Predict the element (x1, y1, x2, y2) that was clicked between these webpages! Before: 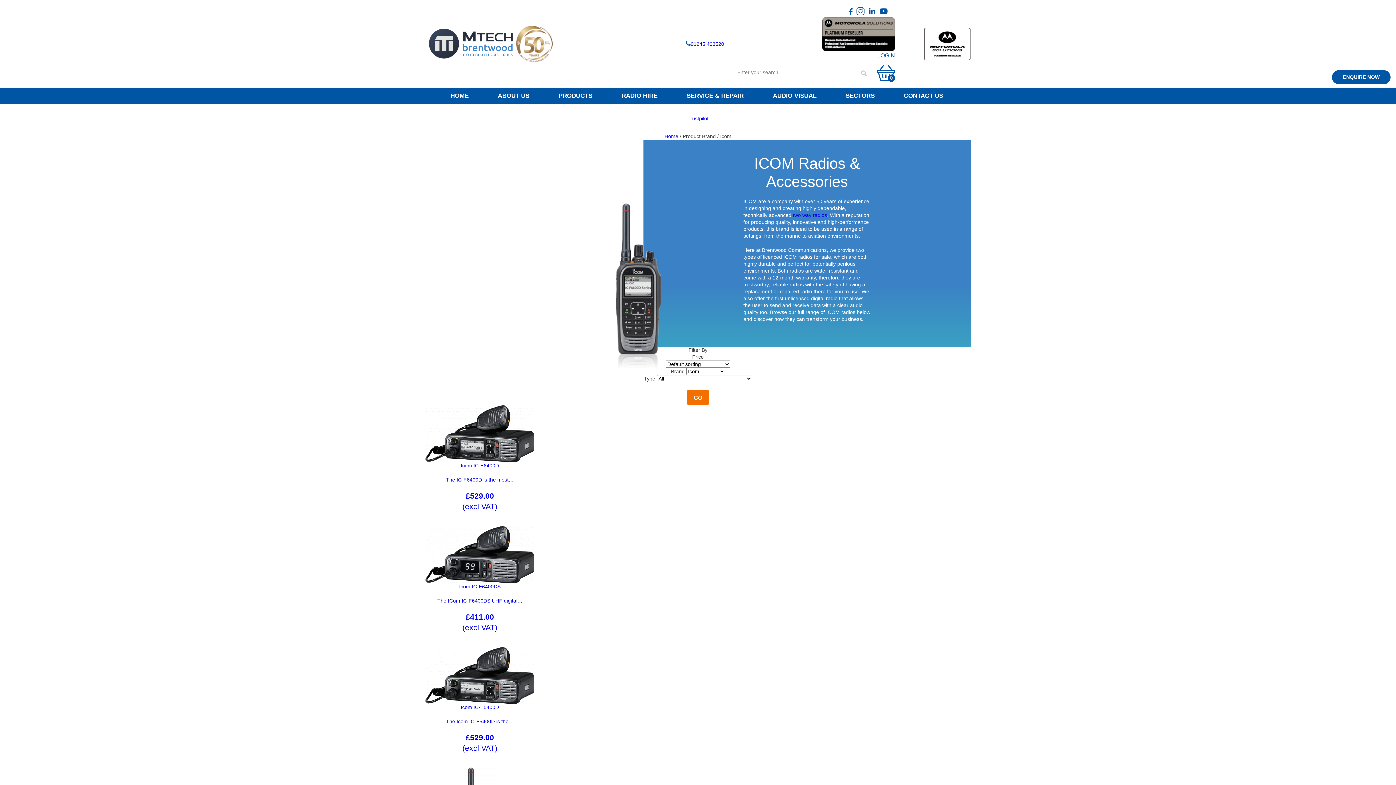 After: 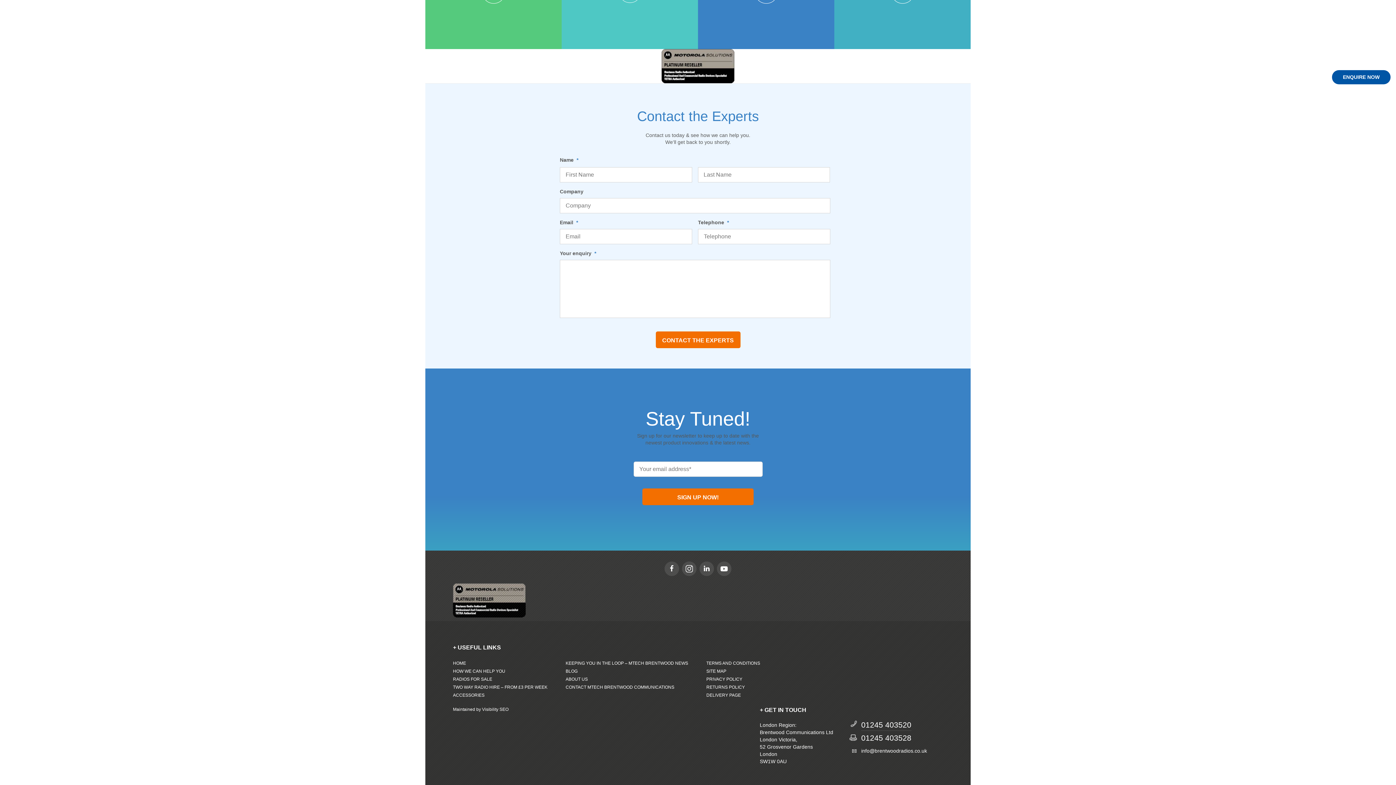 Action: label: ENQUIRE NOW bbox: (1332, 70, 1390, 84)